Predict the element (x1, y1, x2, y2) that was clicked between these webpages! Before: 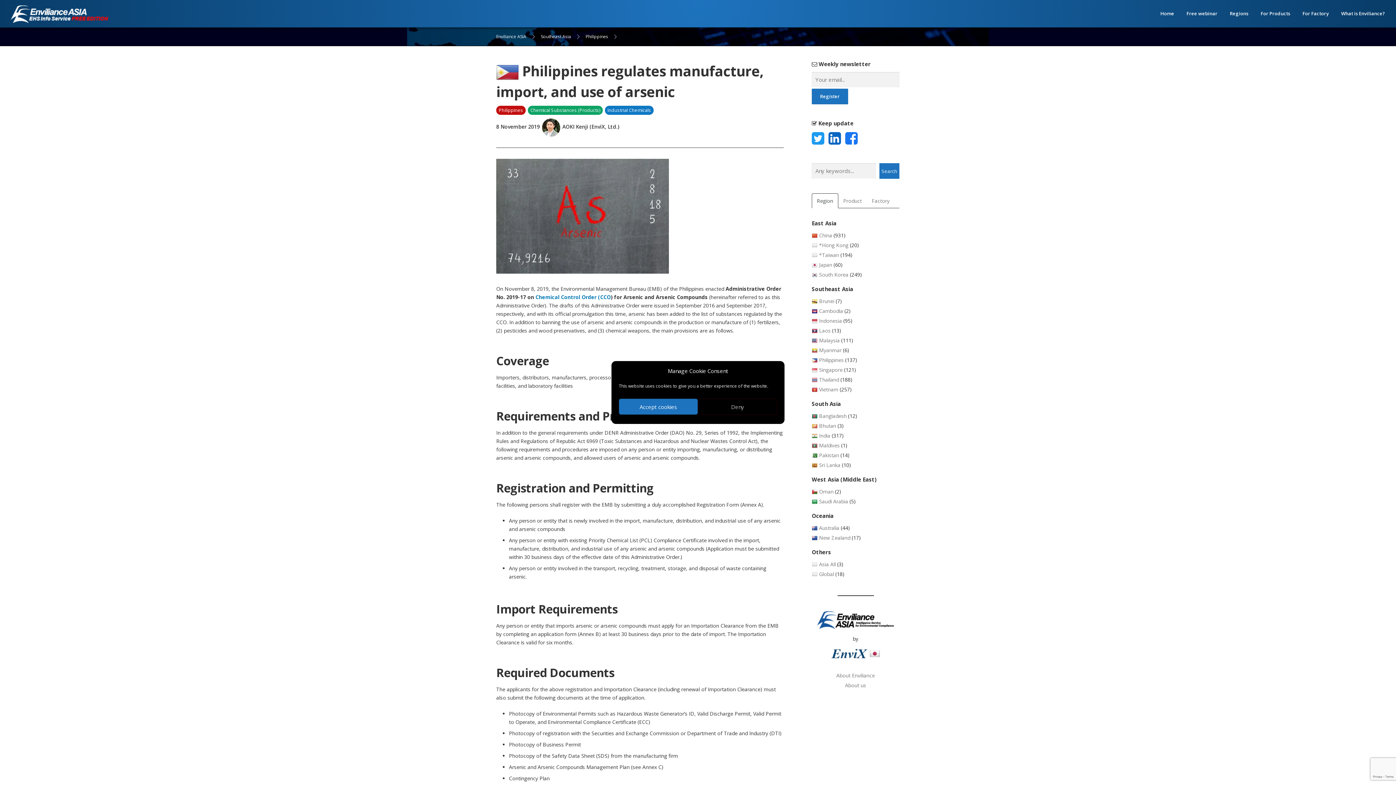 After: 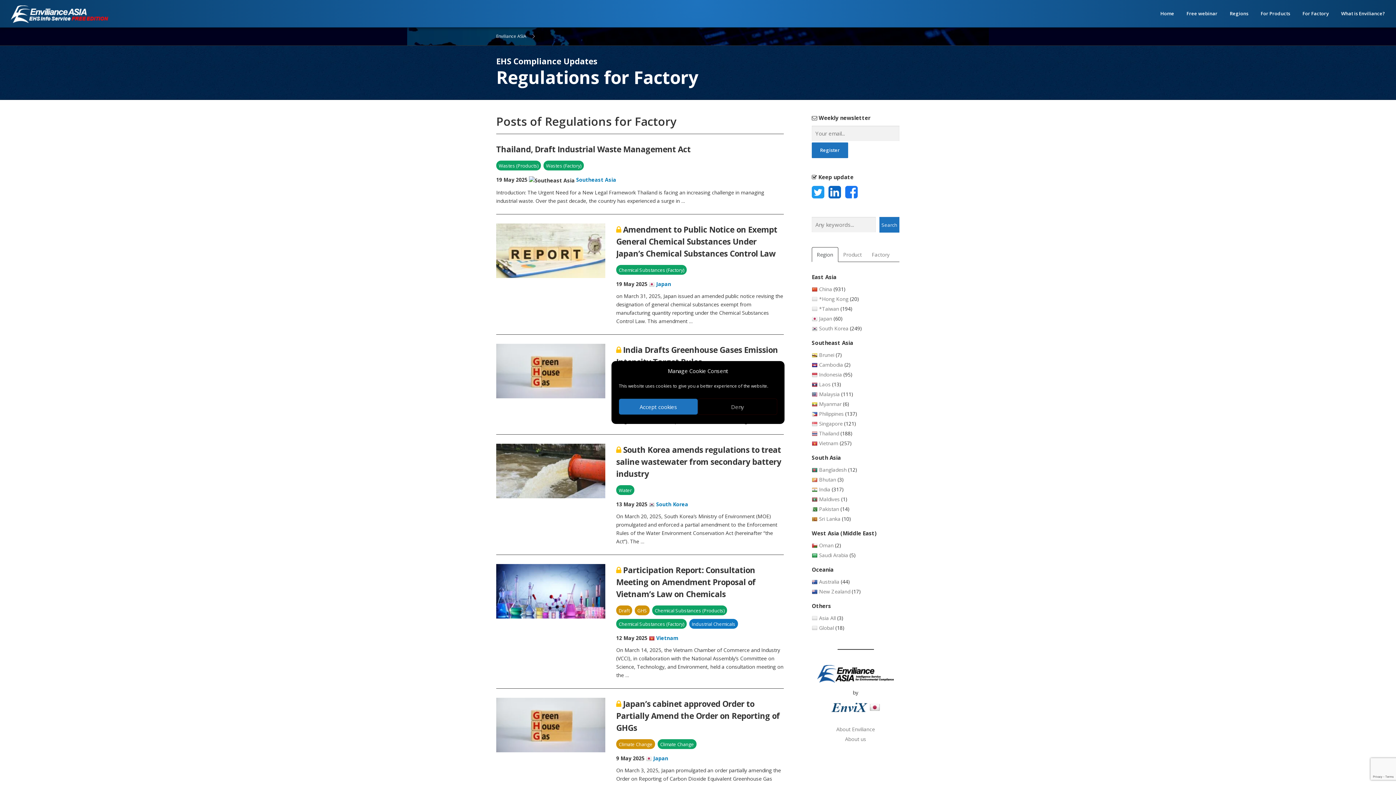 Action: bbox: (1296, 0, 1335, 27) label: For Factory